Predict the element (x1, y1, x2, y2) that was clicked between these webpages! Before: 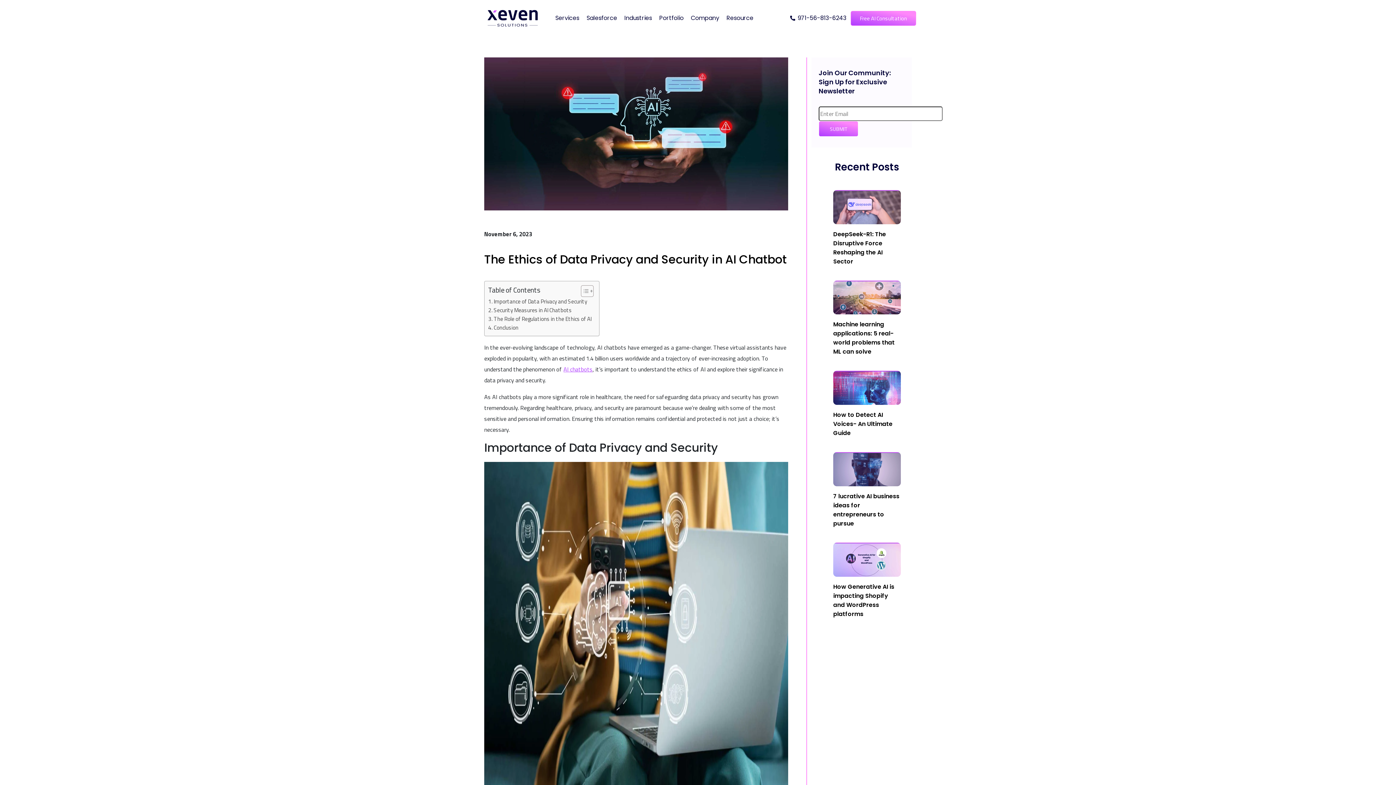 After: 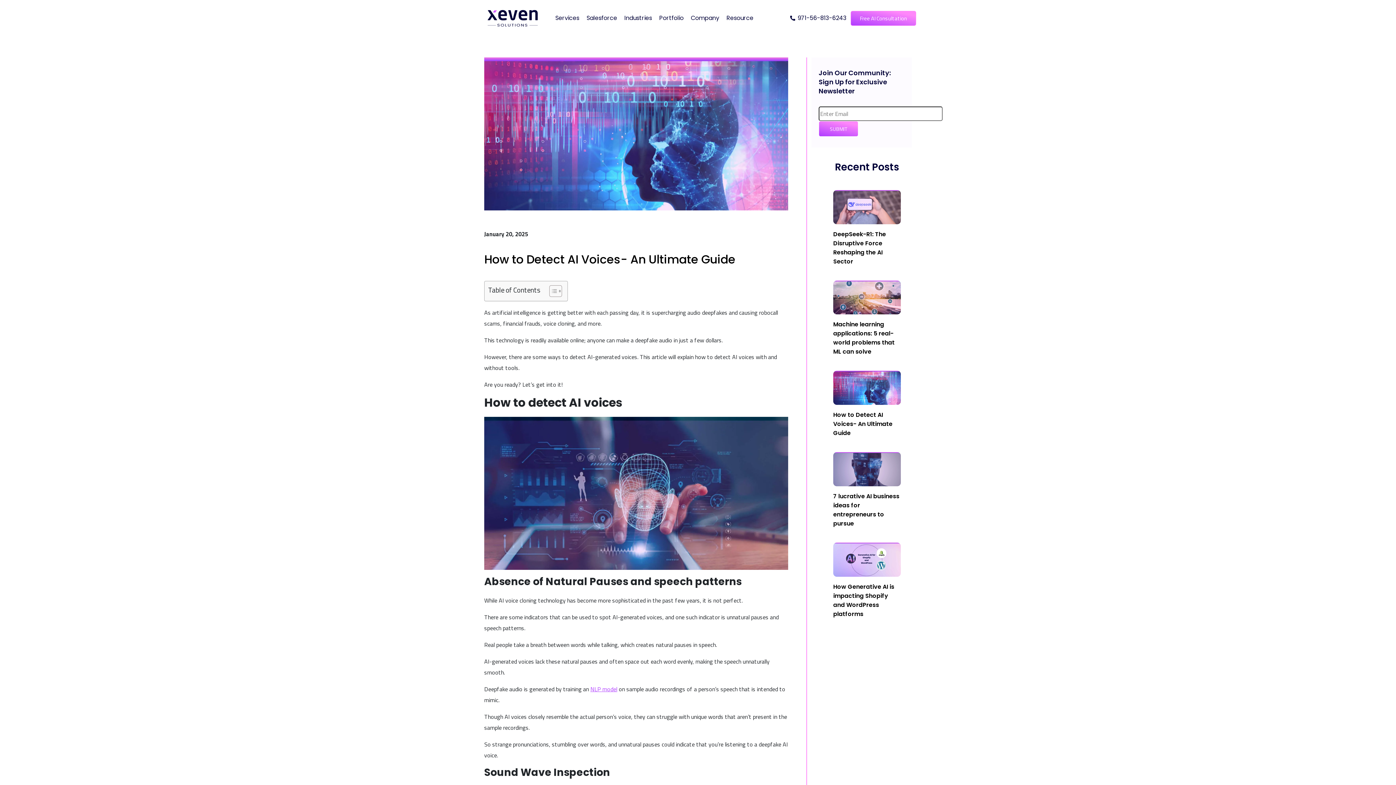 Action: bbox: (833, 371, 901, 405)